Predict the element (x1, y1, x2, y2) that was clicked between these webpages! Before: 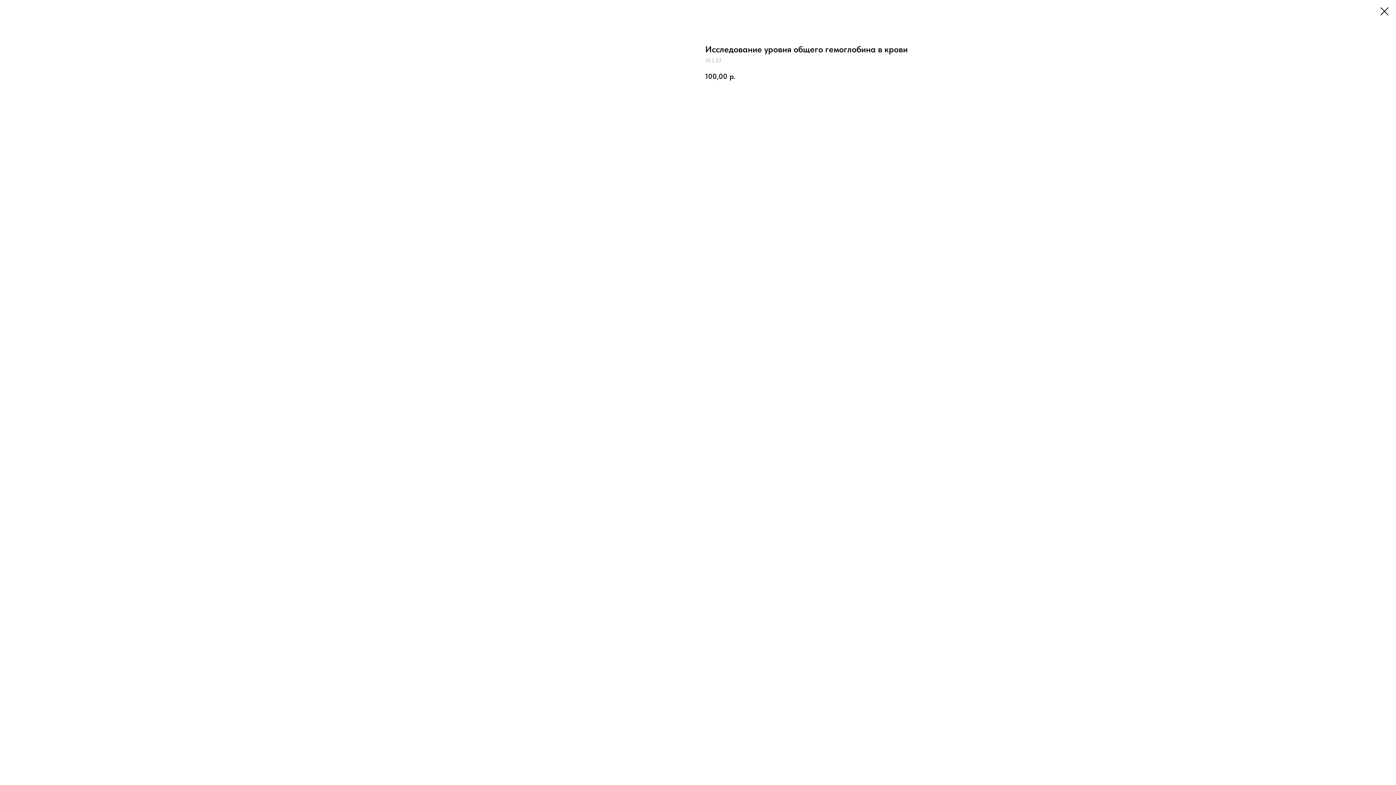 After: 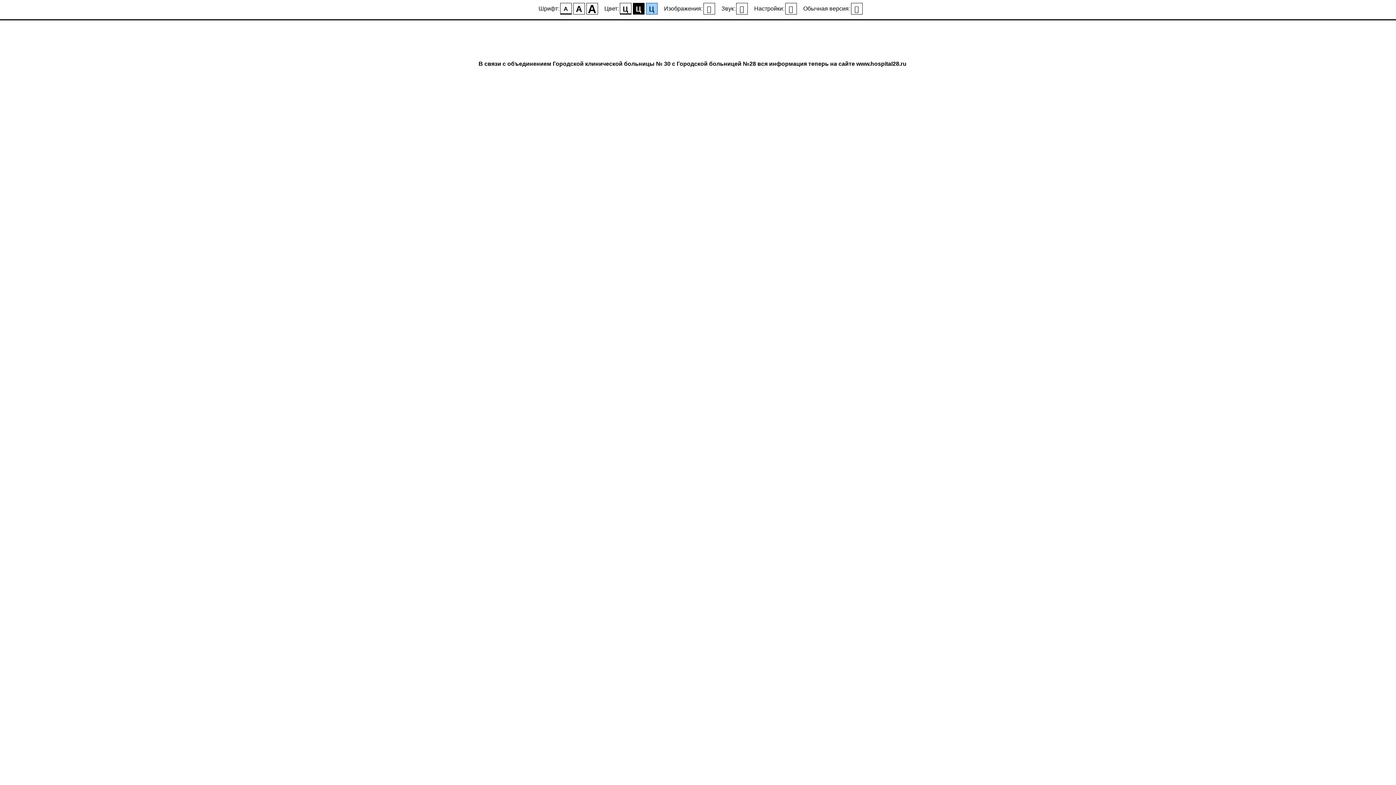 Action: bbox: (1380, 7, 1389, 15)